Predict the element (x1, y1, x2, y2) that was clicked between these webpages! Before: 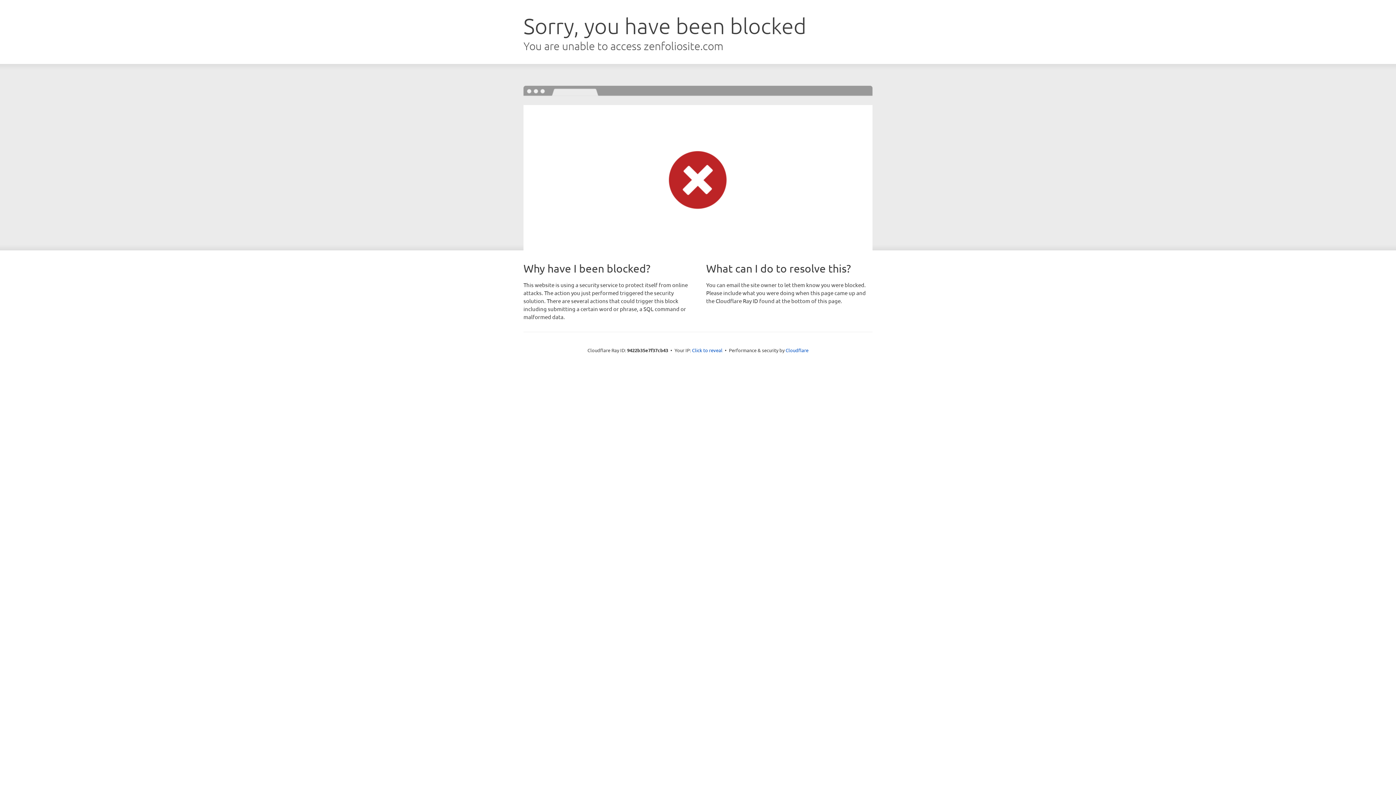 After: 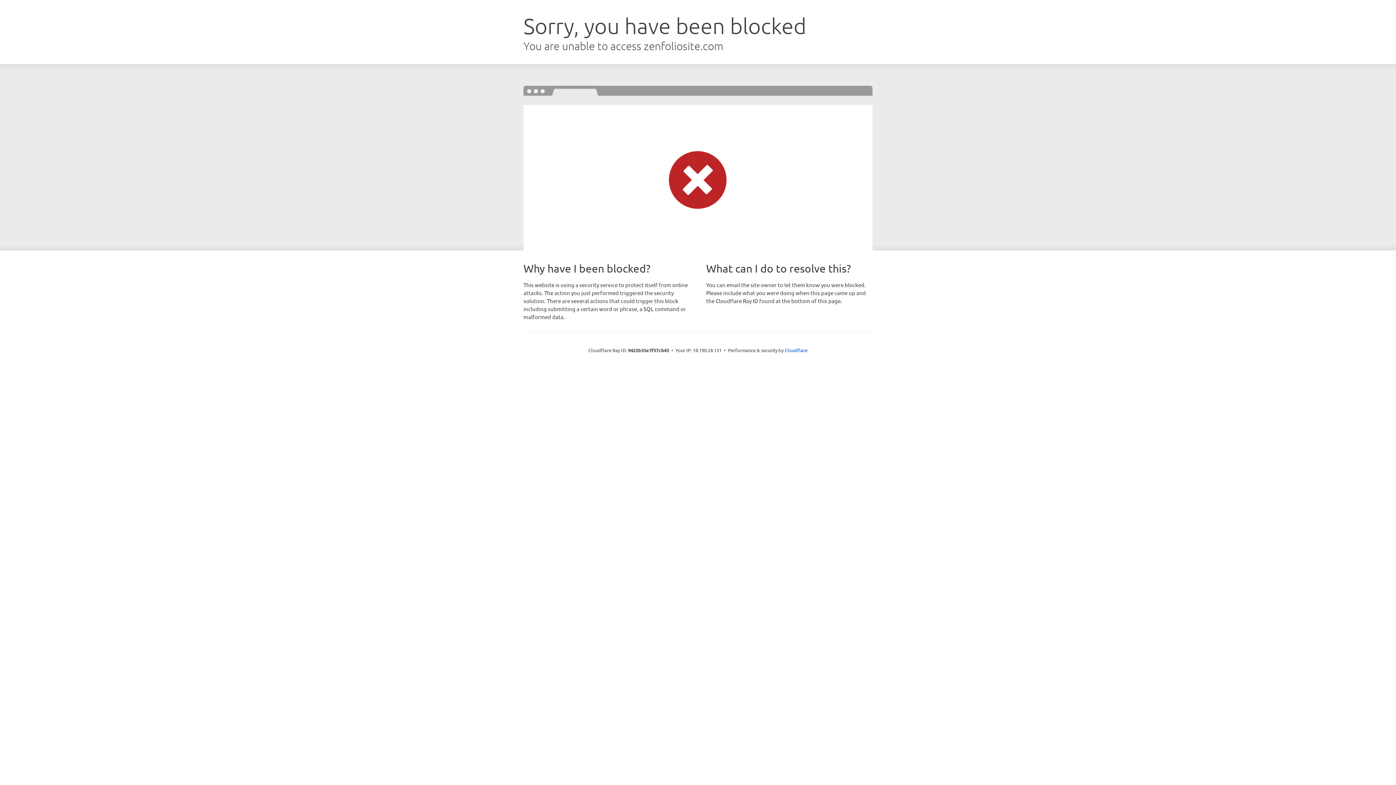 Action: label: Click to reveal bbox: (692, 346, 722, 353)